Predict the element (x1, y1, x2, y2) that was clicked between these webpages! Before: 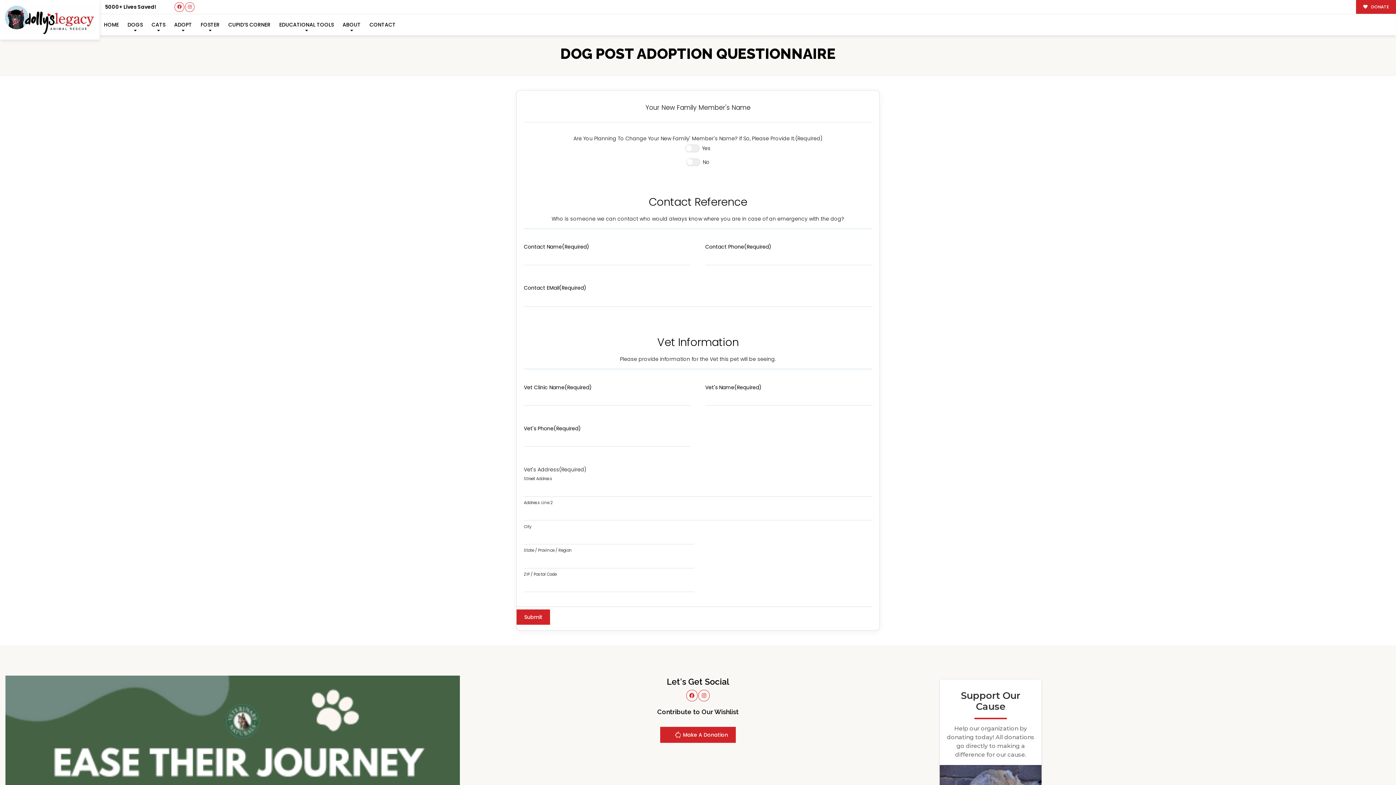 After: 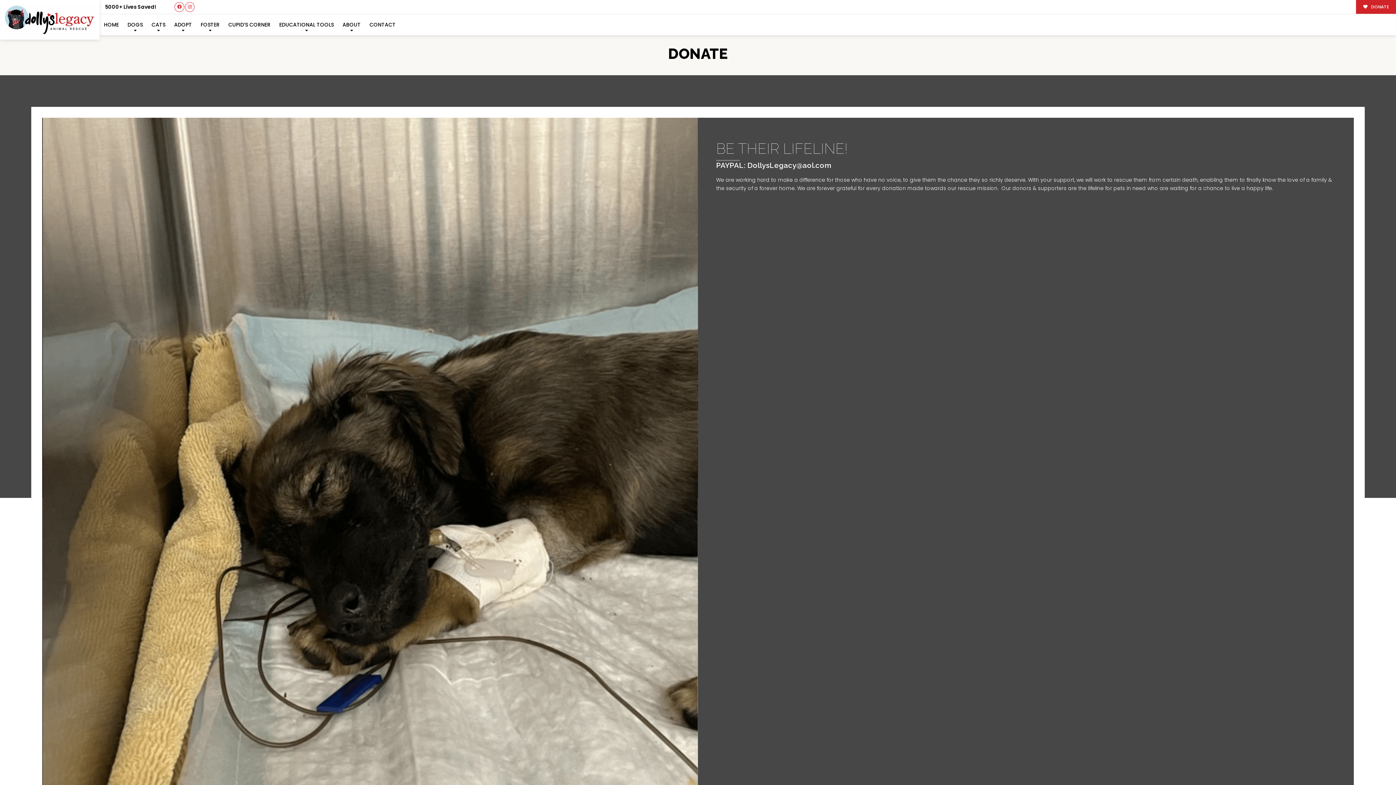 Action: label:  Make A Donation bbox: (660, 727, 736, 743)